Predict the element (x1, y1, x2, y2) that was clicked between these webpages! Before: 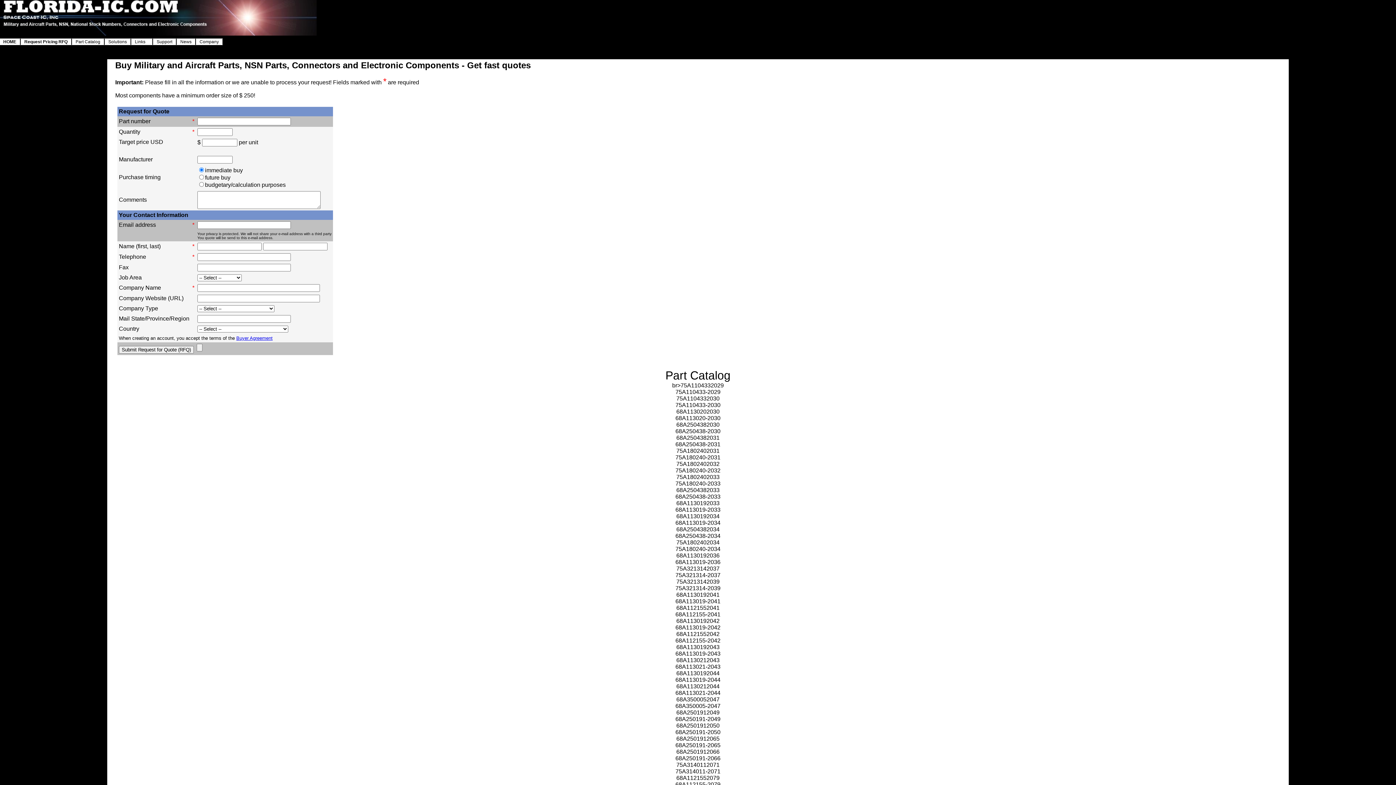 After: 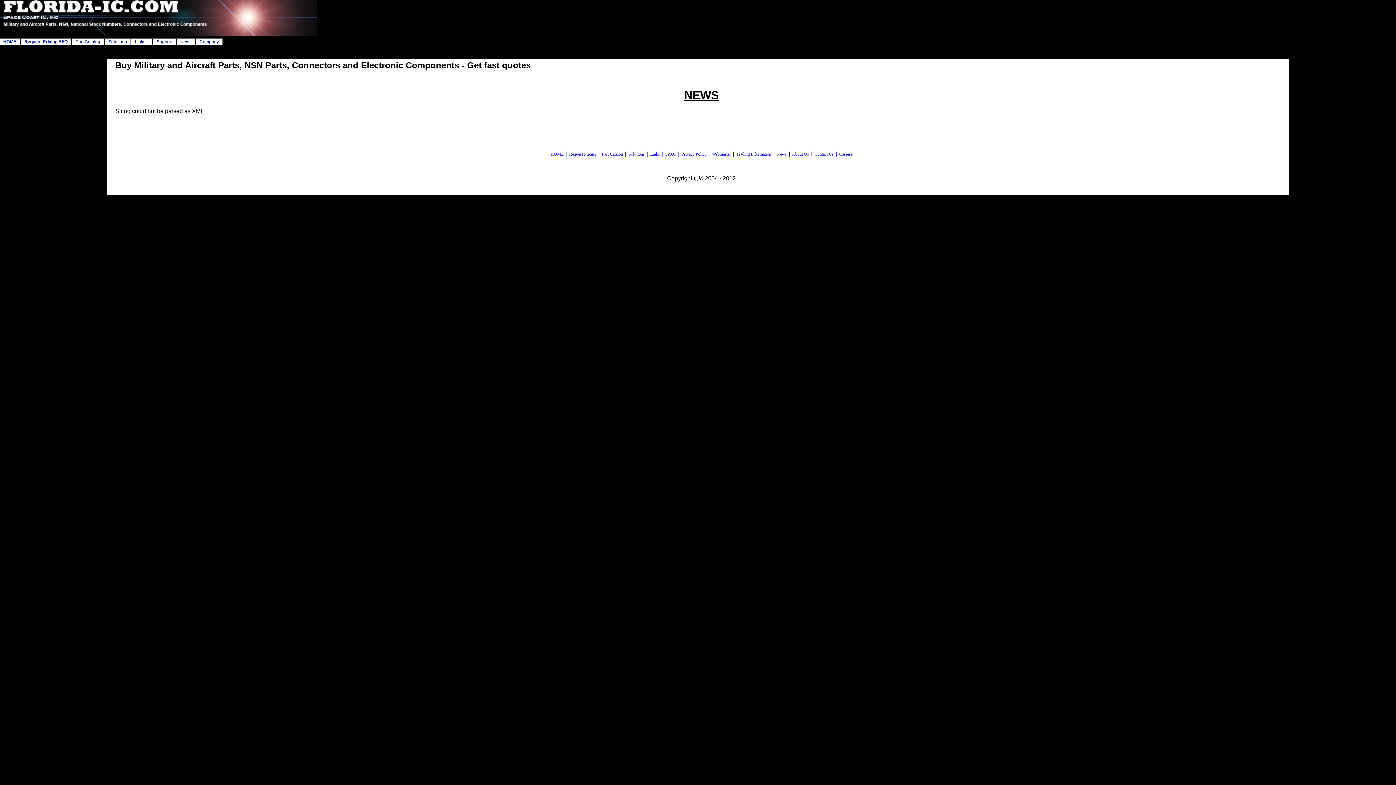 Action: bbox: (176, 38, 195, 45) label:    News   